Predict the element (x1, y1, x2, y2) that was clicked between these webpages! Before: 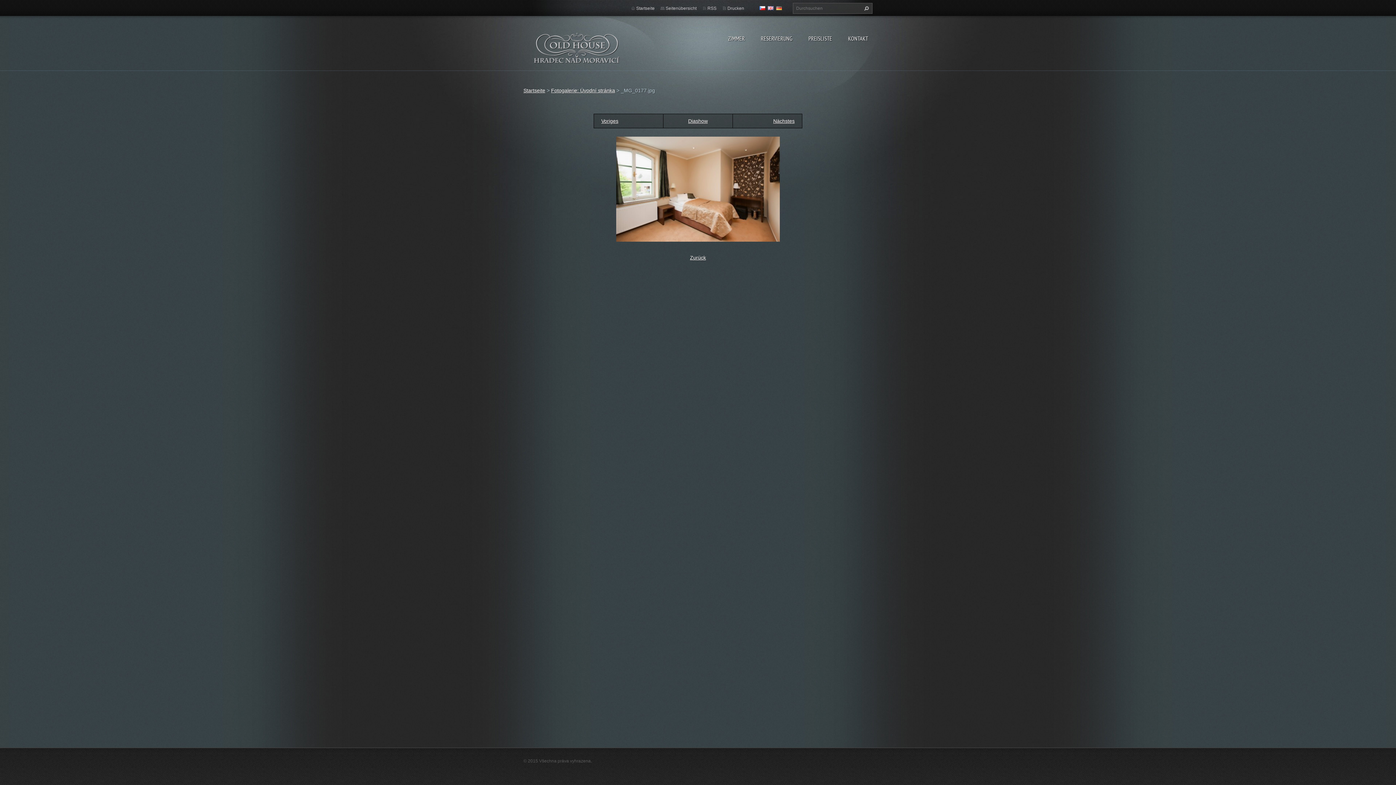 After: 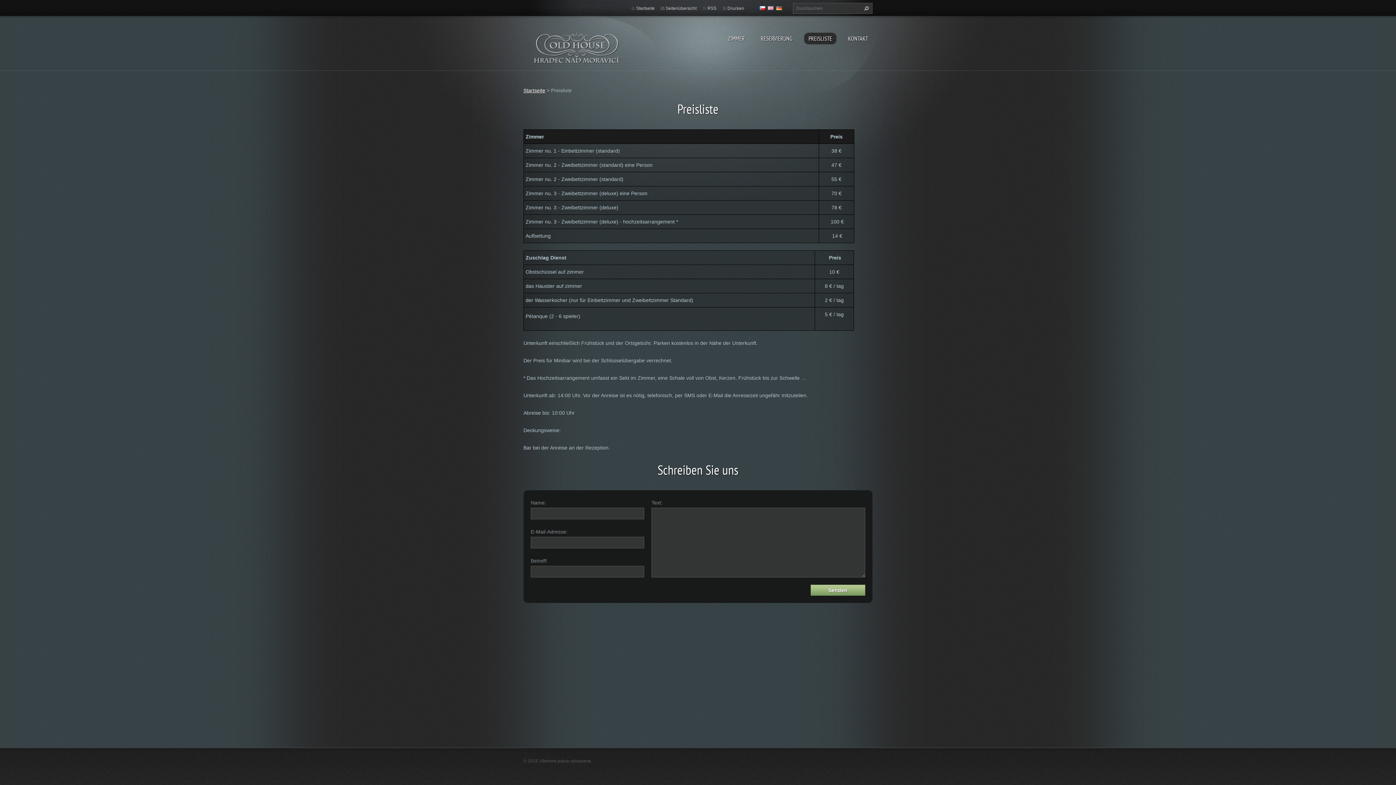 Action: label: PREISLISTE bbox: (804, 32, 836, 44)